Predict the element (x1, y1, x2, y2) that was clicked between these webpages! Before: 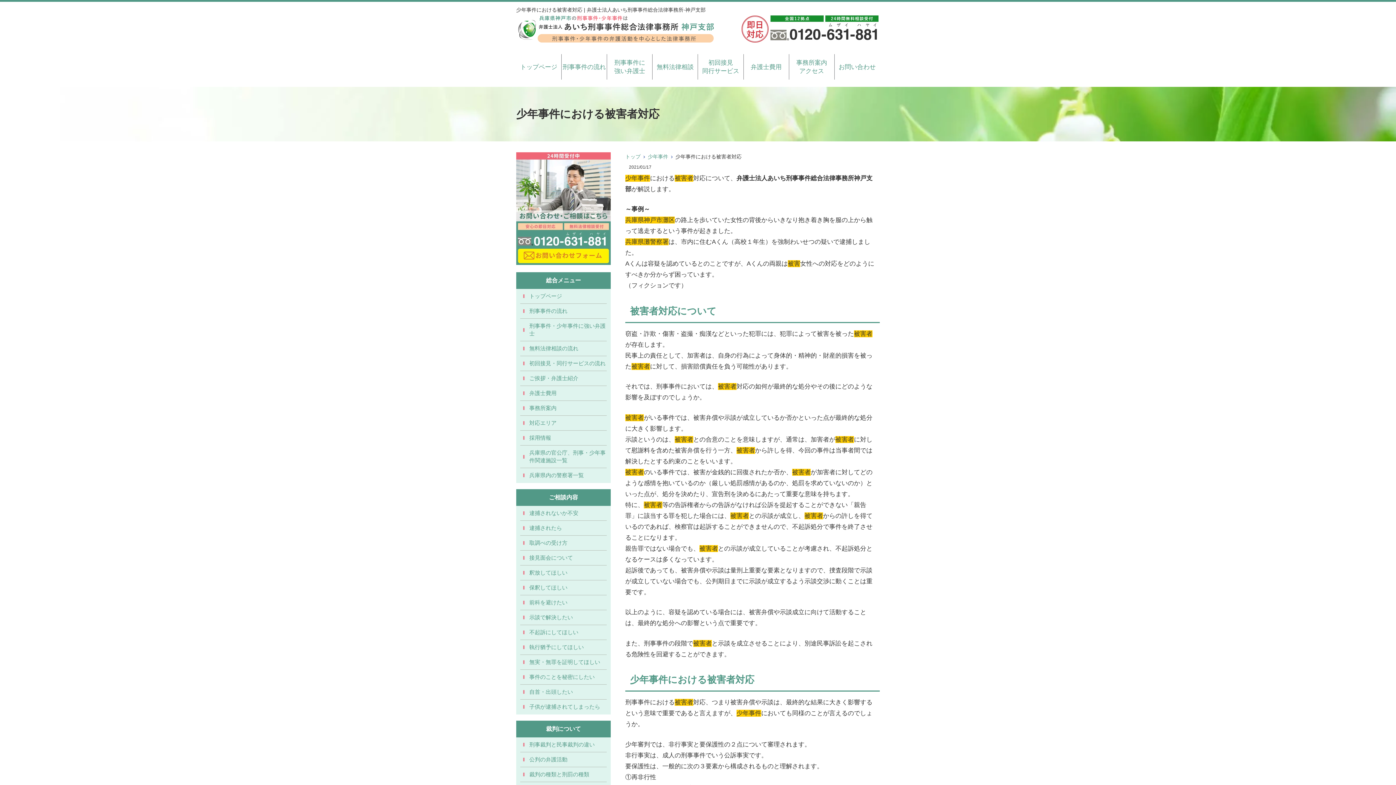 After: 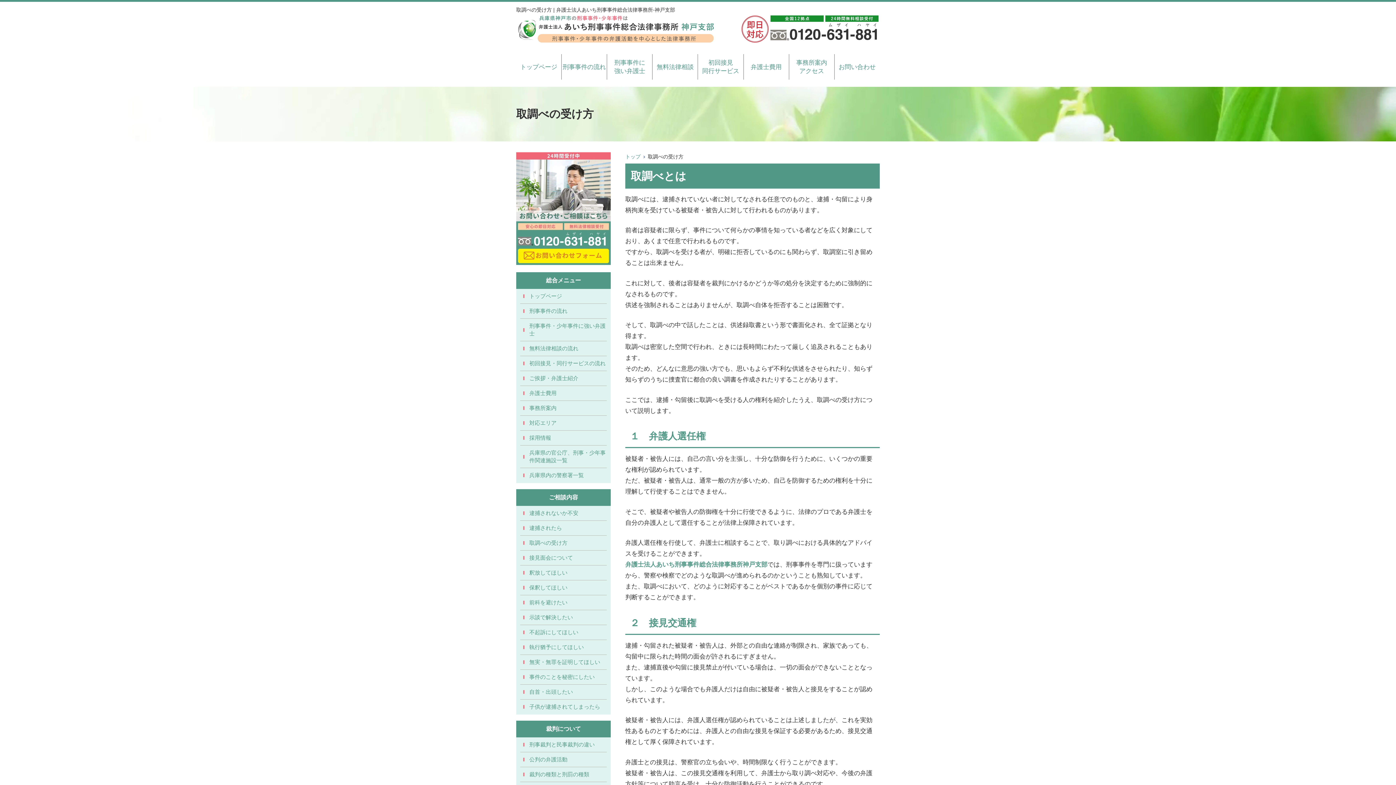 Action: bbox: (520, 536, 606, 550) label: 取調べの受け方